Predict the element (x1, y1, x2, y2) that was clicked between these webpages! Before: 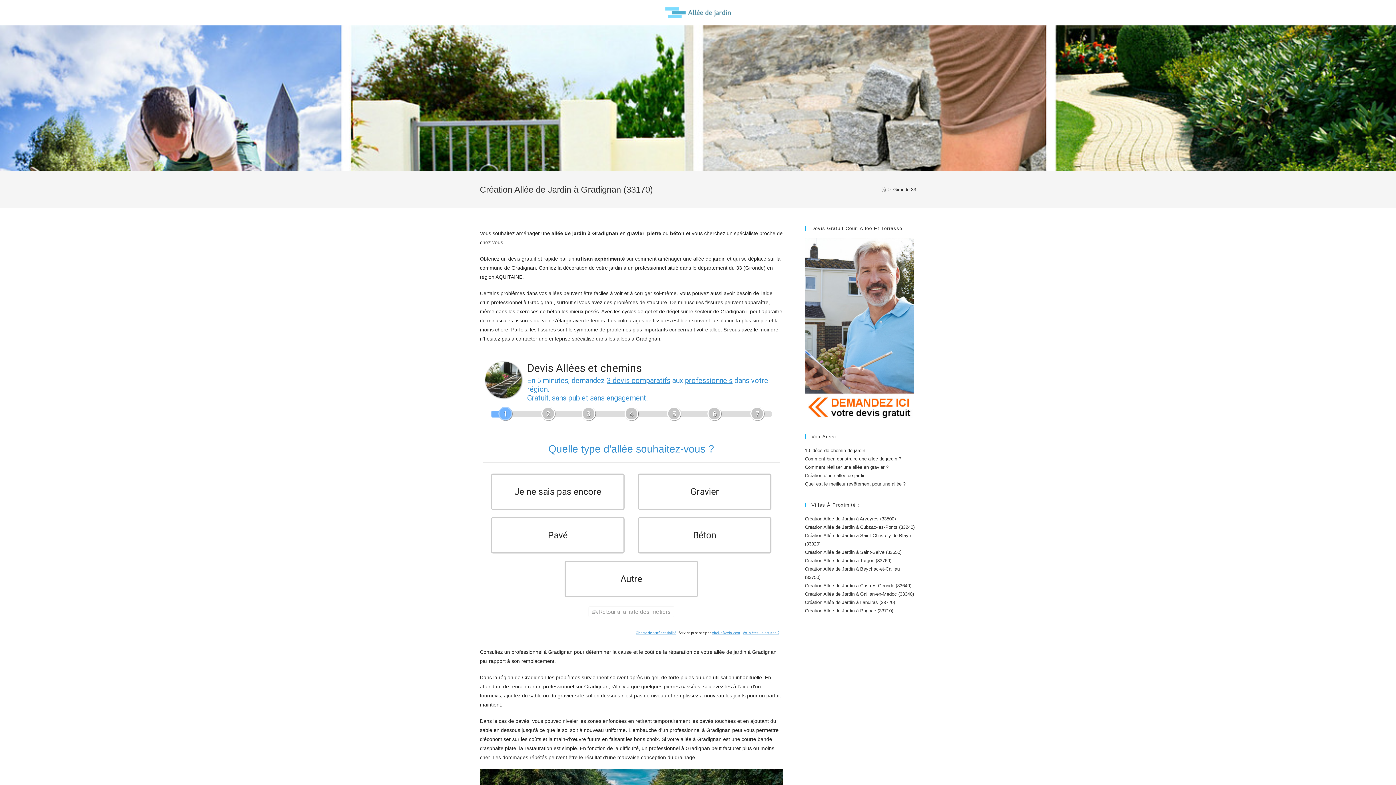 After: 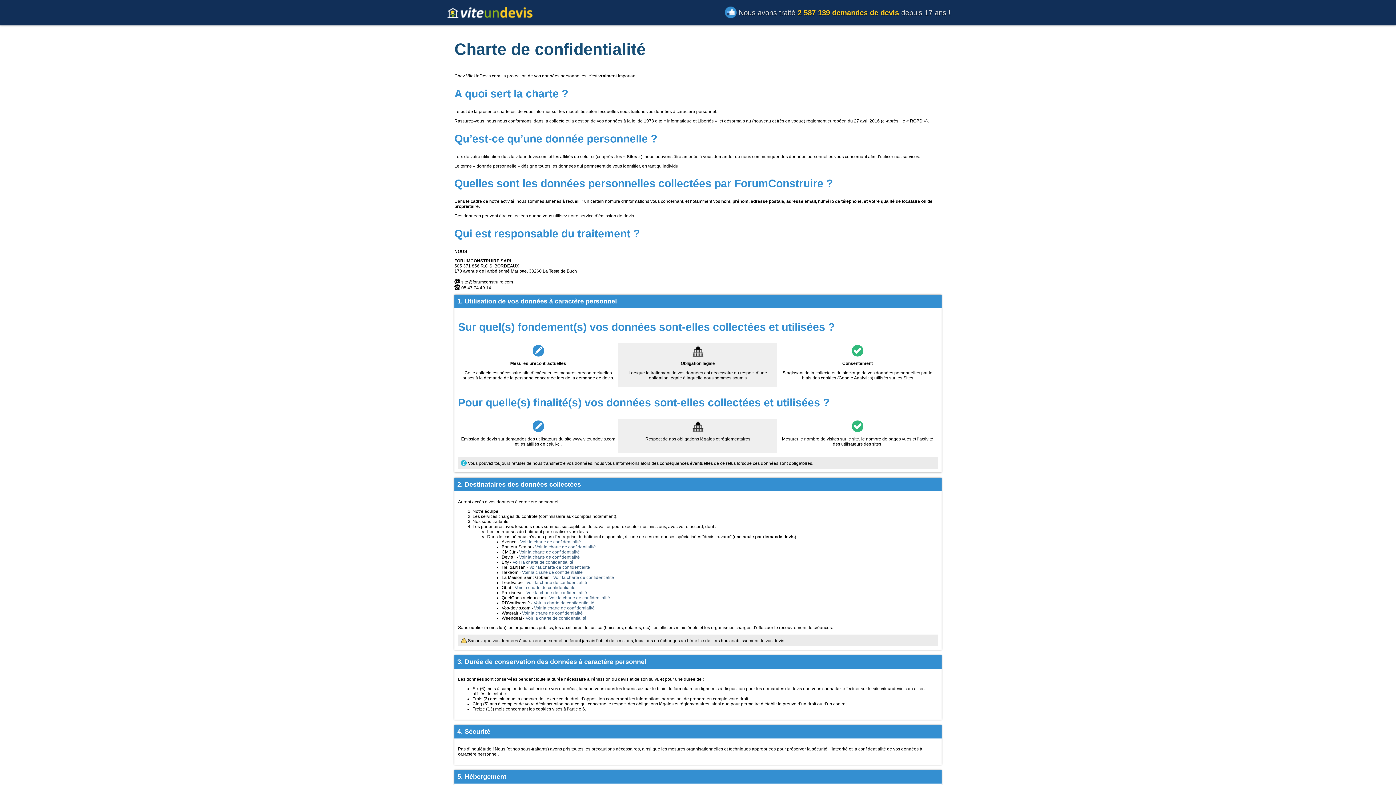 Action: label: Charte de confidentialité bbox: (636, 631, 676, 635)